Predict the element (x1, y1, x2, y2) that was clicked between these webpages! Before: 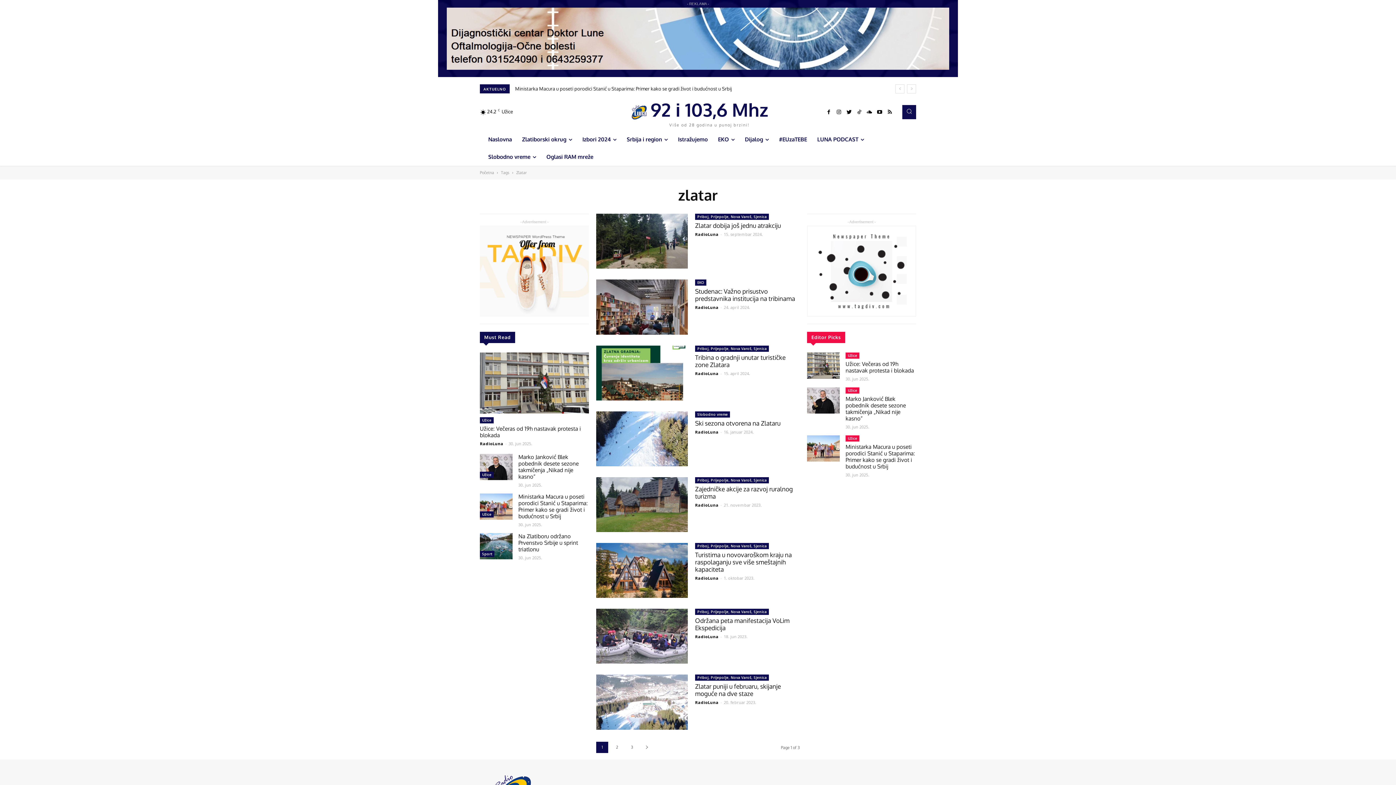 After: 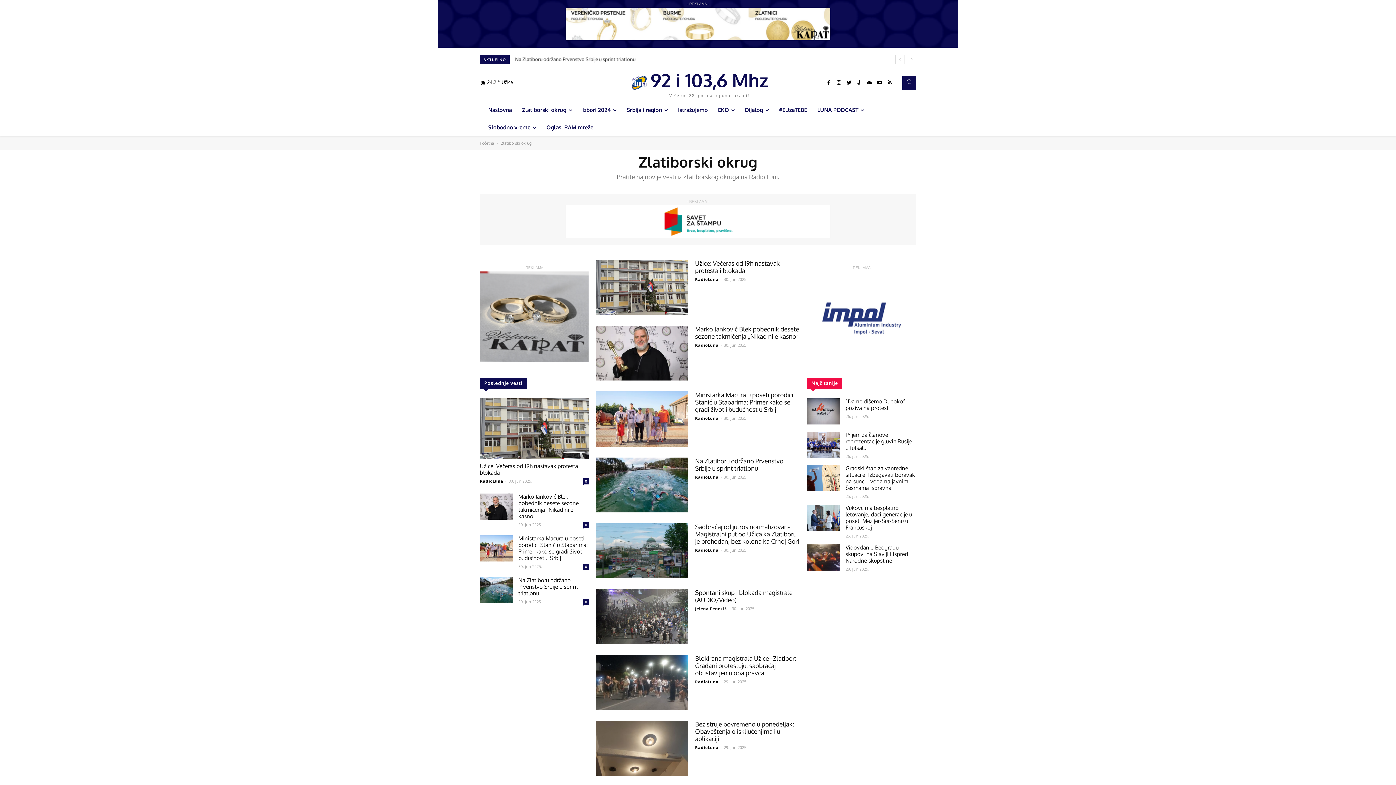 Action: label: Zlatiborski okrug bbox: (517, 130, 577, 148)